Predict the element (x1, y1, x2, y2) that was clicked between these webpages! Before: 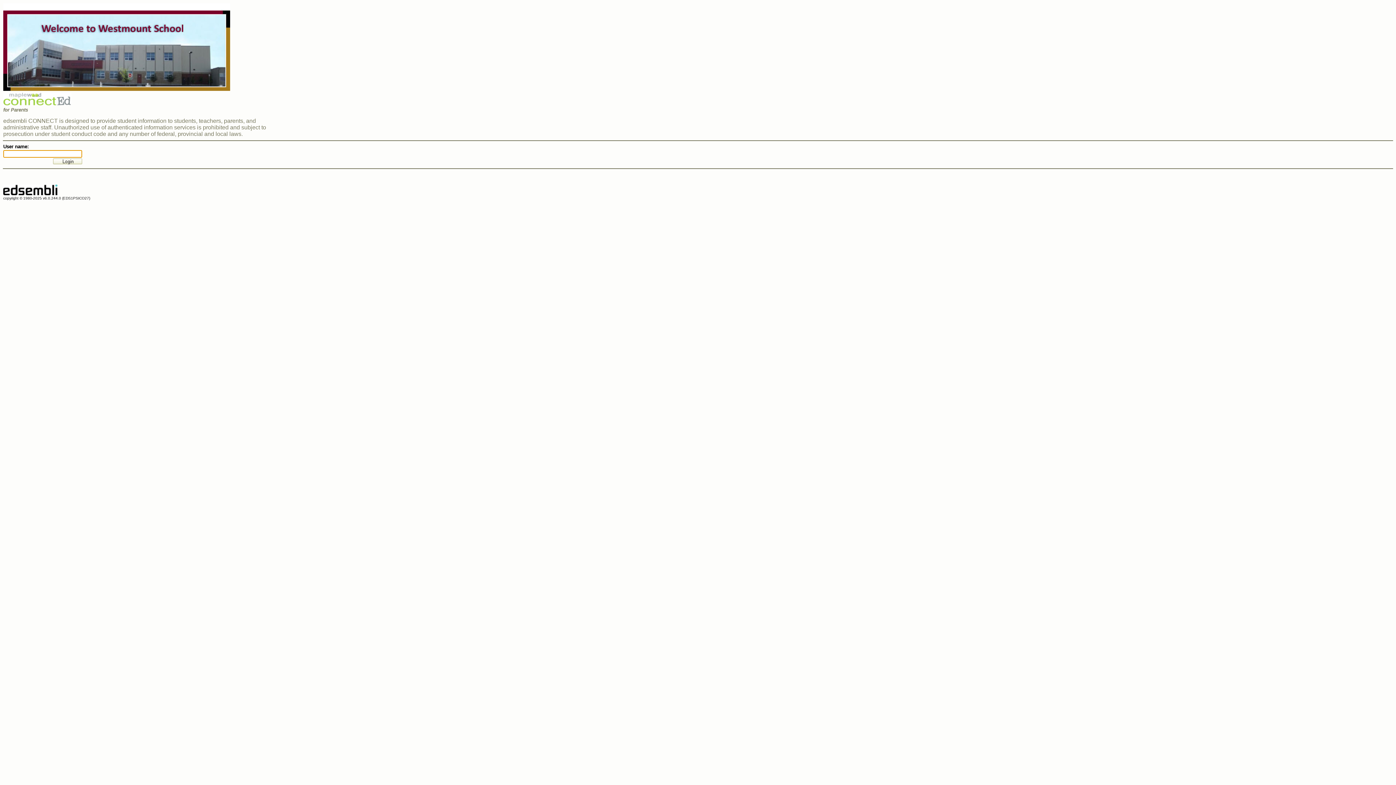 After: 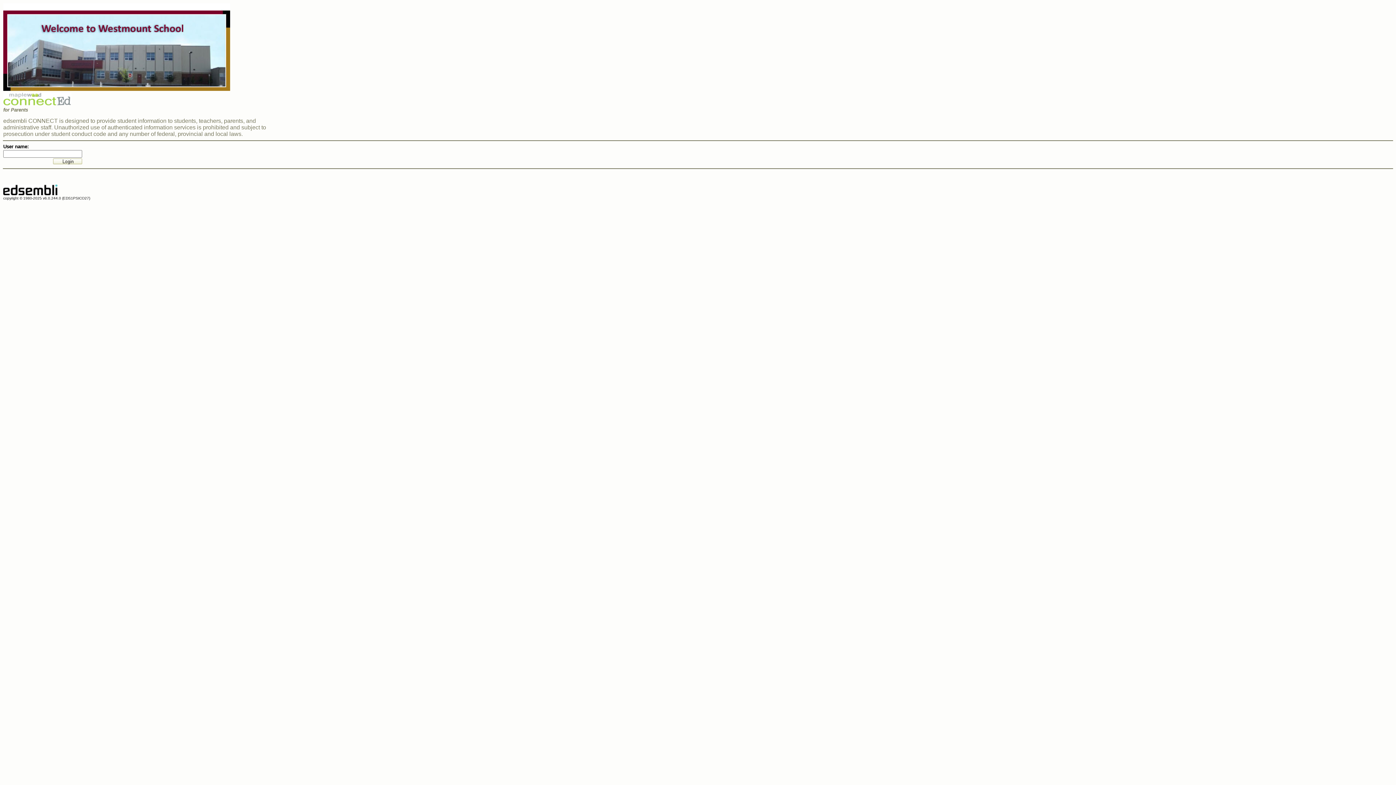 Action: bbox: (3, 186, 57, 192)